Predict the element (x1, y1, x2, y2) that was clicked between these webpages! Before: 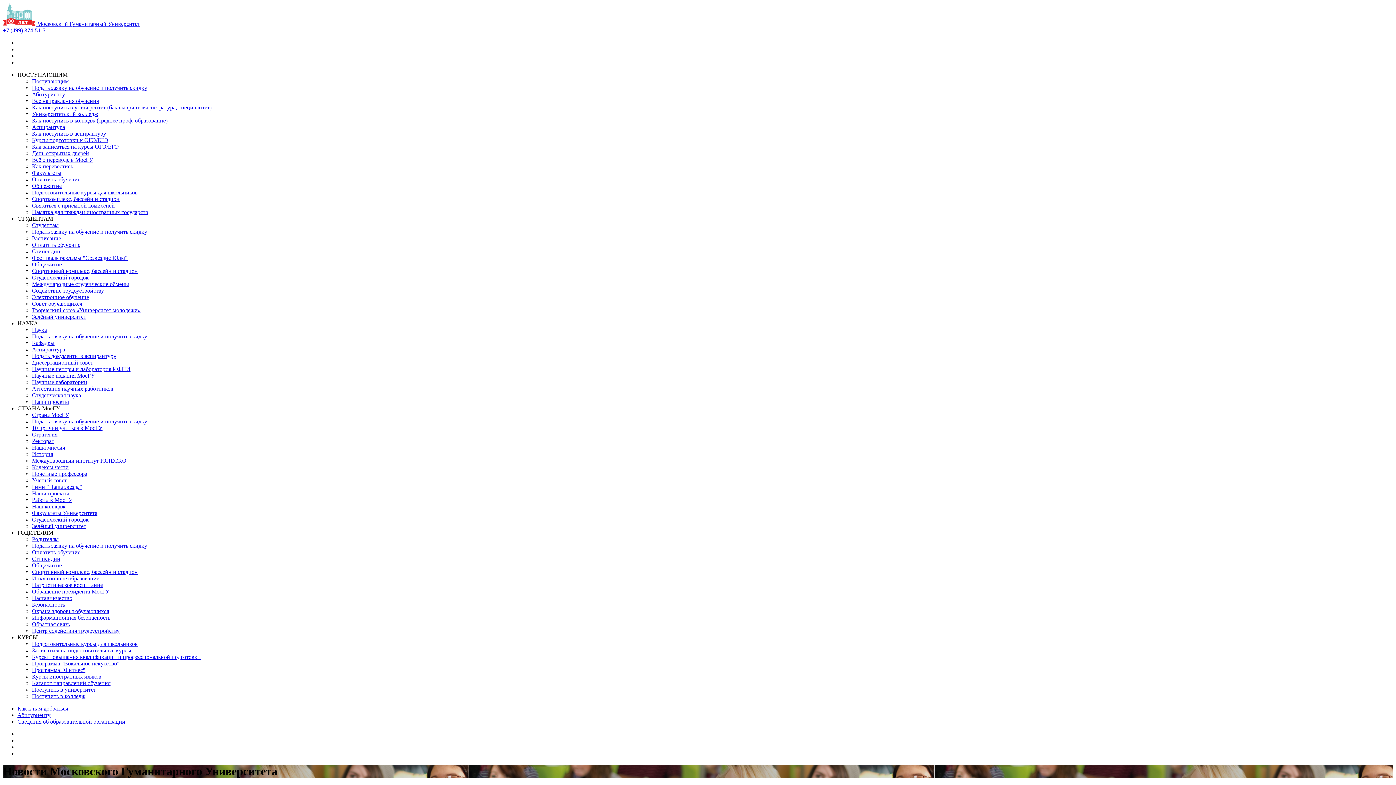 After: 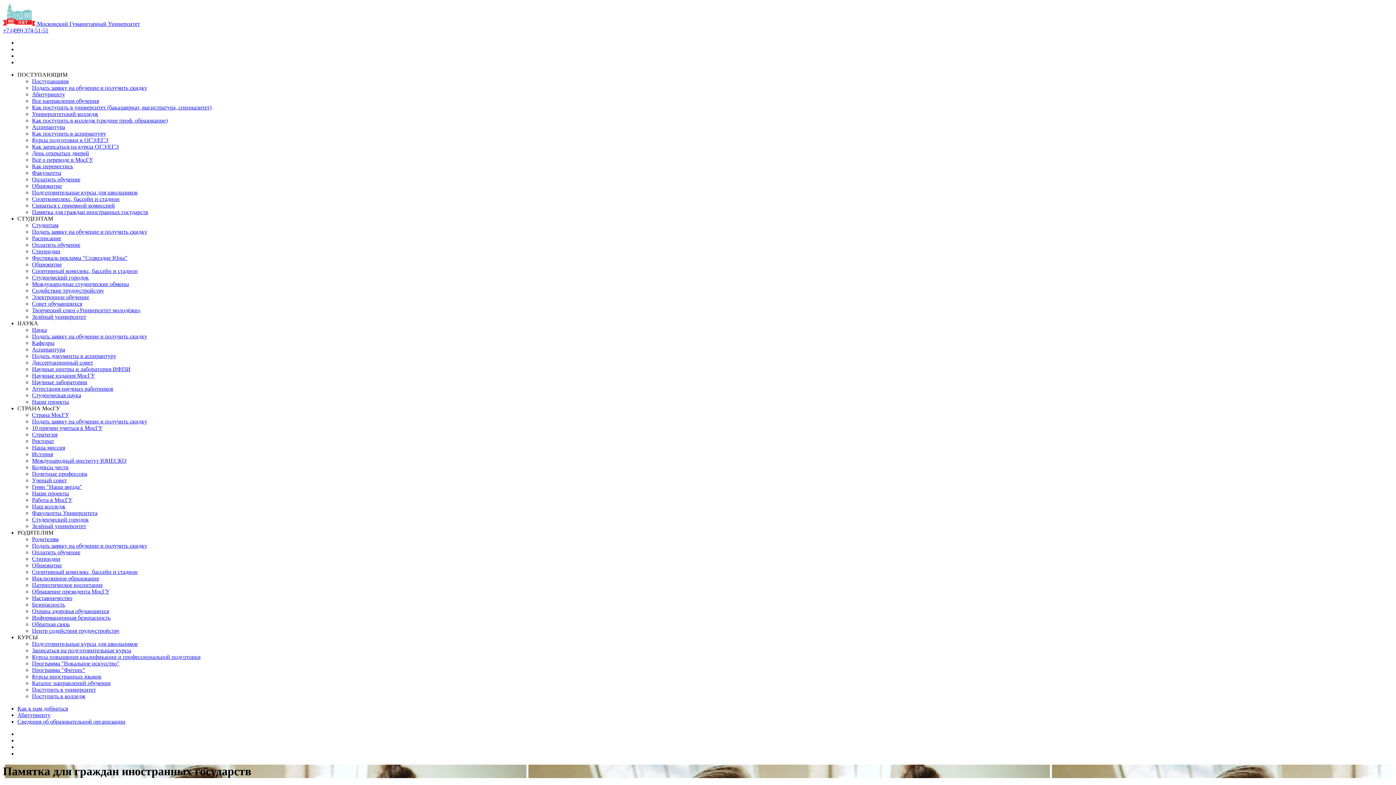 Action: bbox: (32, 209, 148, 215) label: Памятка для граждан иностранных государств